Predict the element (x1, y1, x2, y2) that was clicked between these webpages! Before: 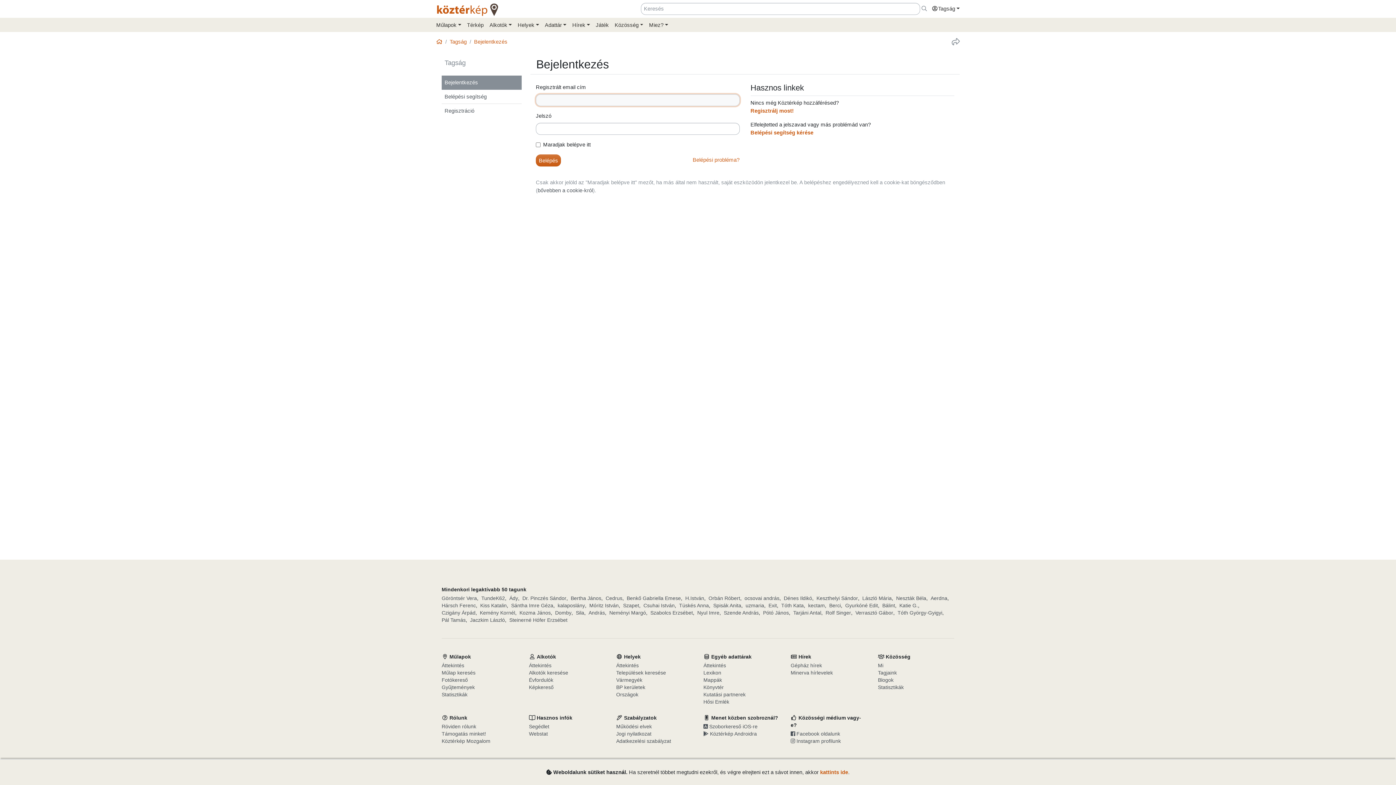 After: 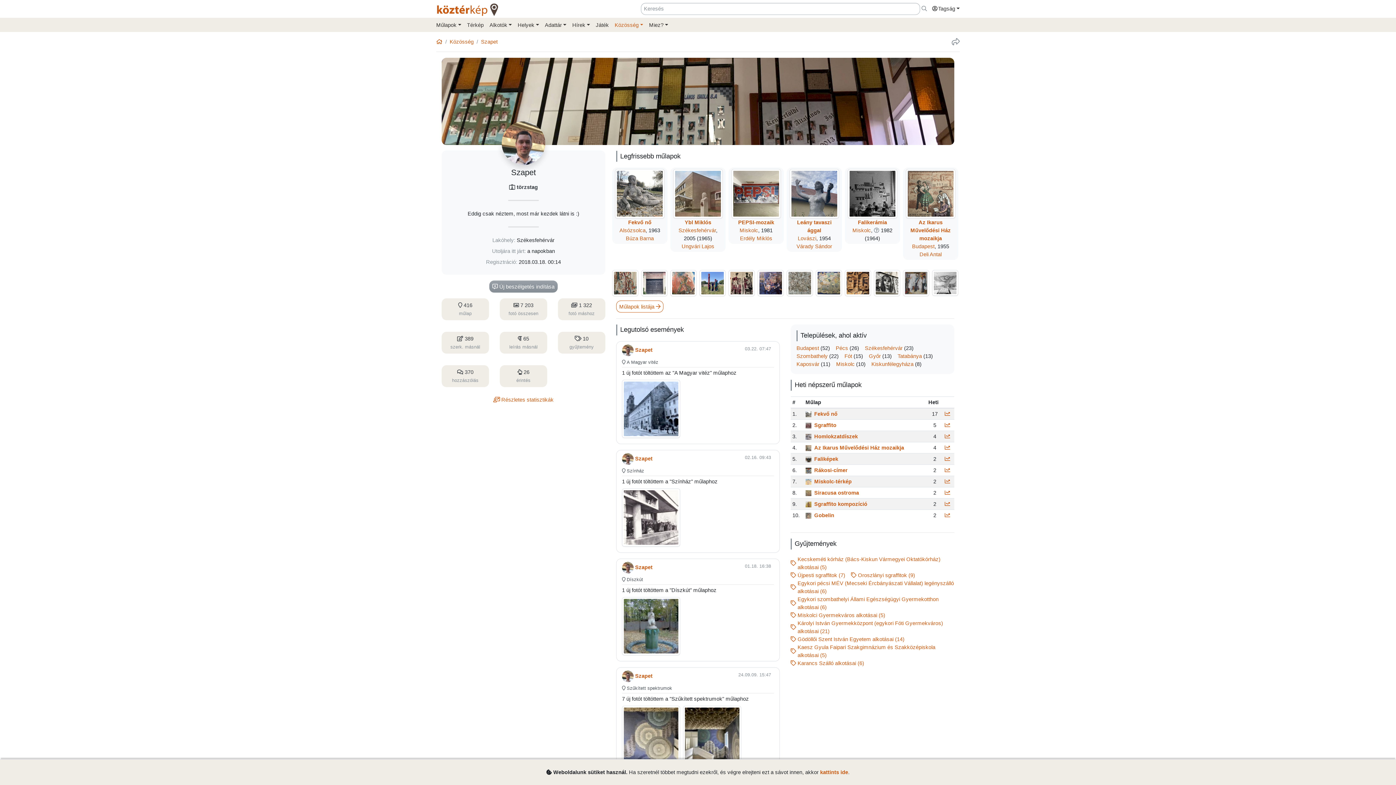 Action: bbox: (623, 602, 639, 609) label: Szapet